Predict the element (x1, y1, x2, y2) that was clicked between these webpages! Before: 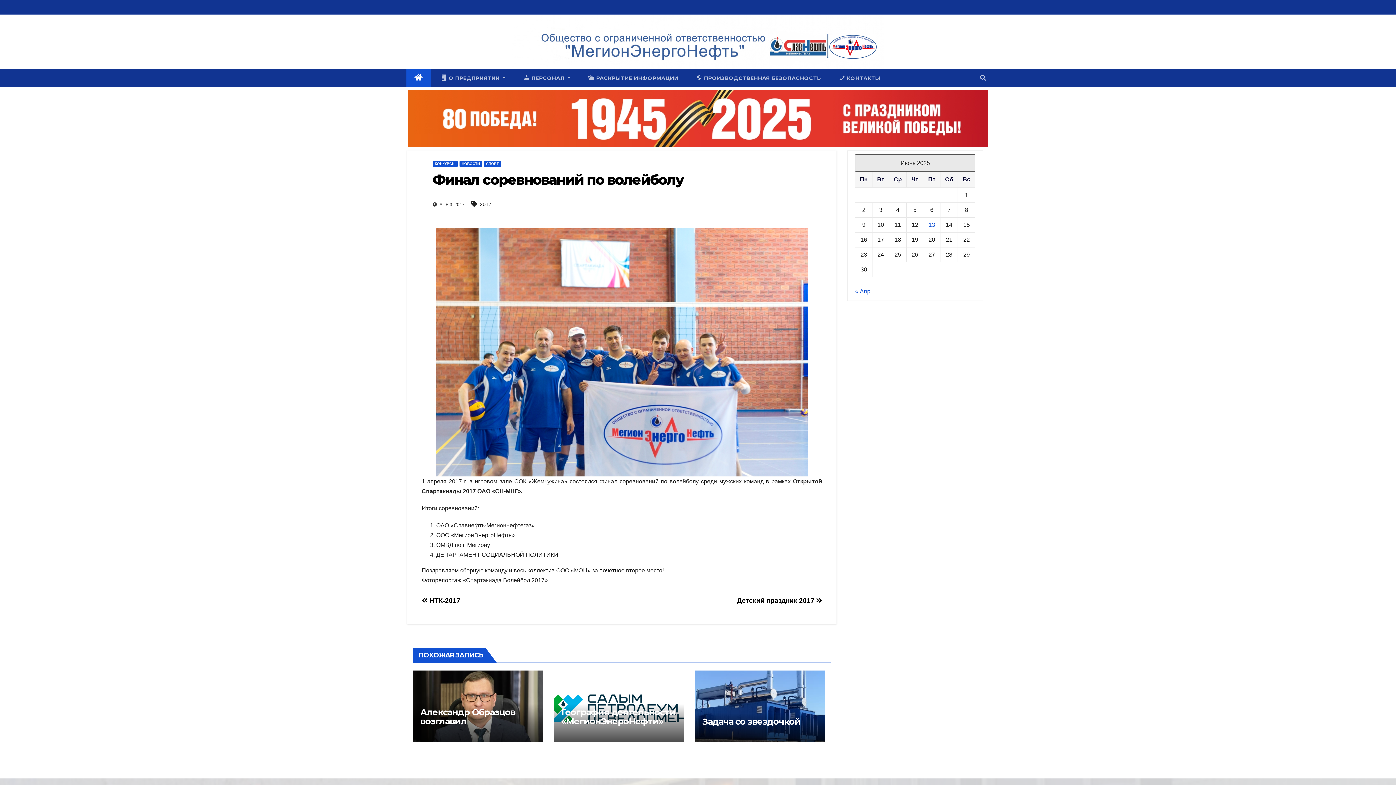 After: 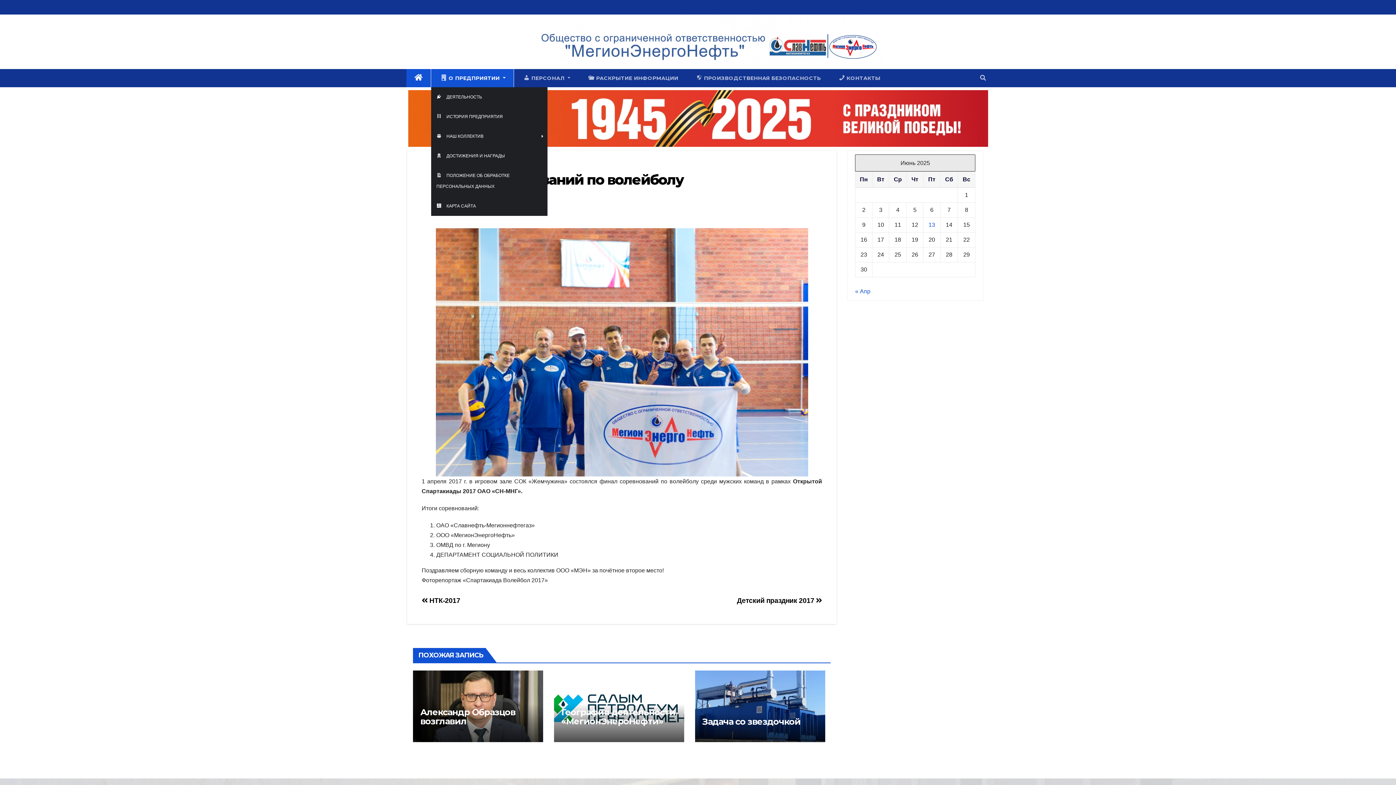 Action: label: О ПРЕДПРИЯТИИ  bbox: (431, 69, 513, 87)